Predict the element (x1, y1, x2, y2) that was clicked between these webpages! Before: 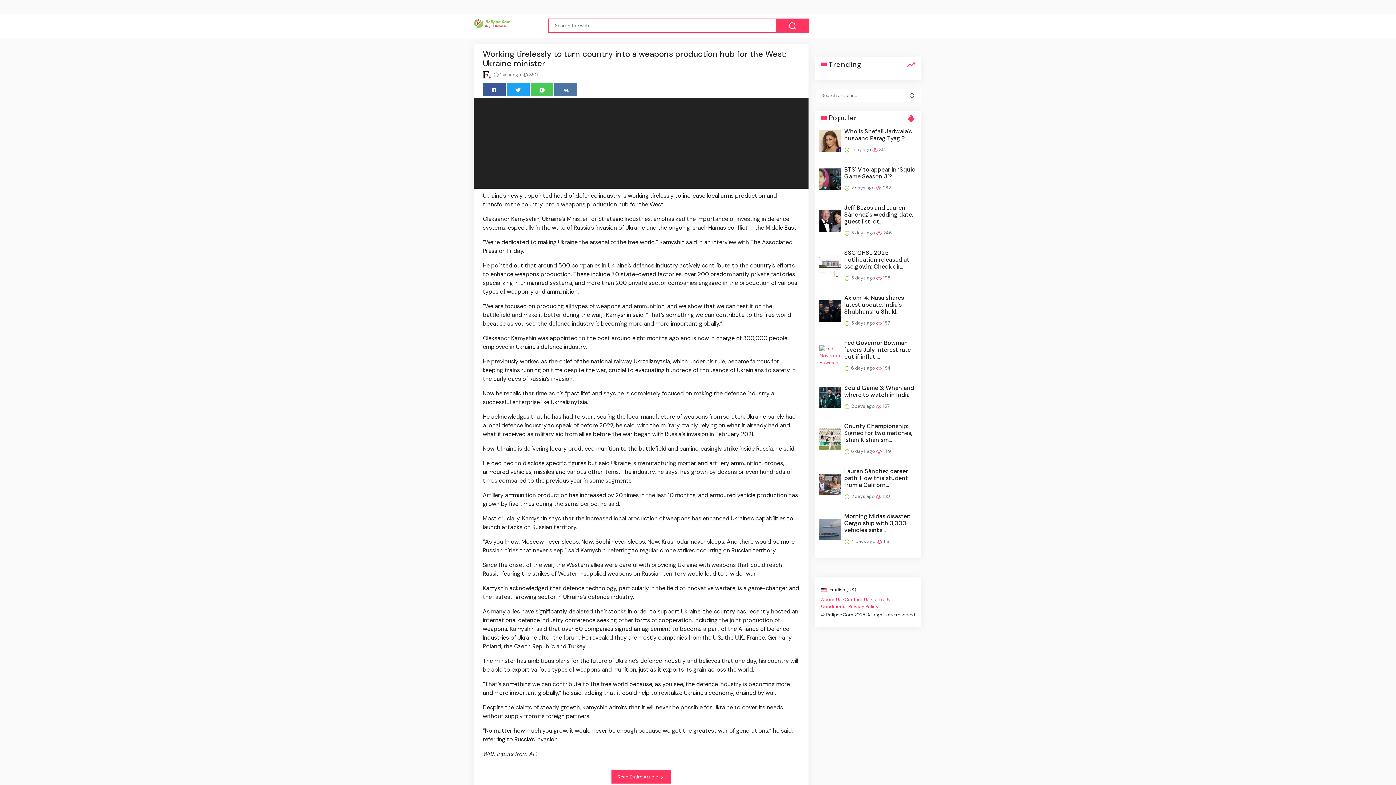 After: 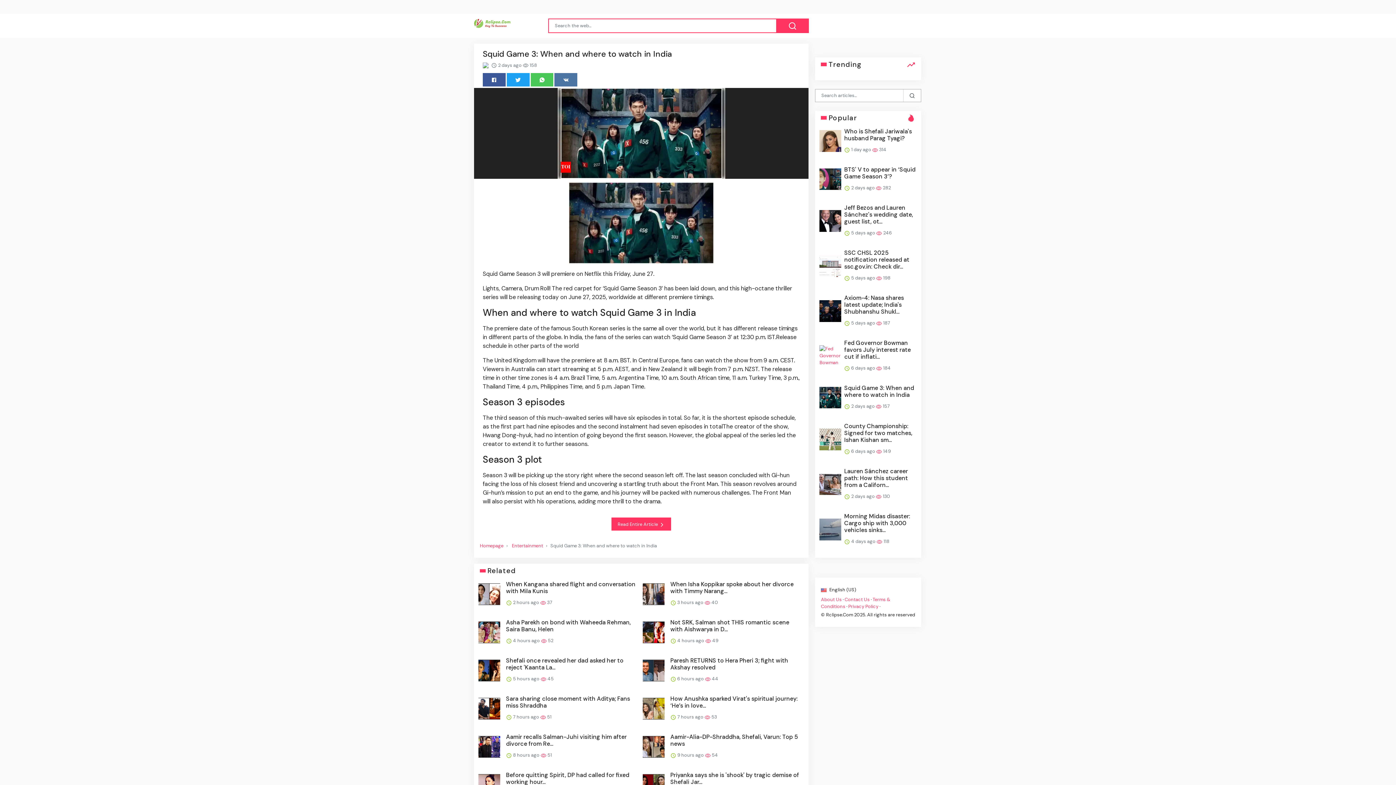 Action: bbox: (819, 387, 841, 408)